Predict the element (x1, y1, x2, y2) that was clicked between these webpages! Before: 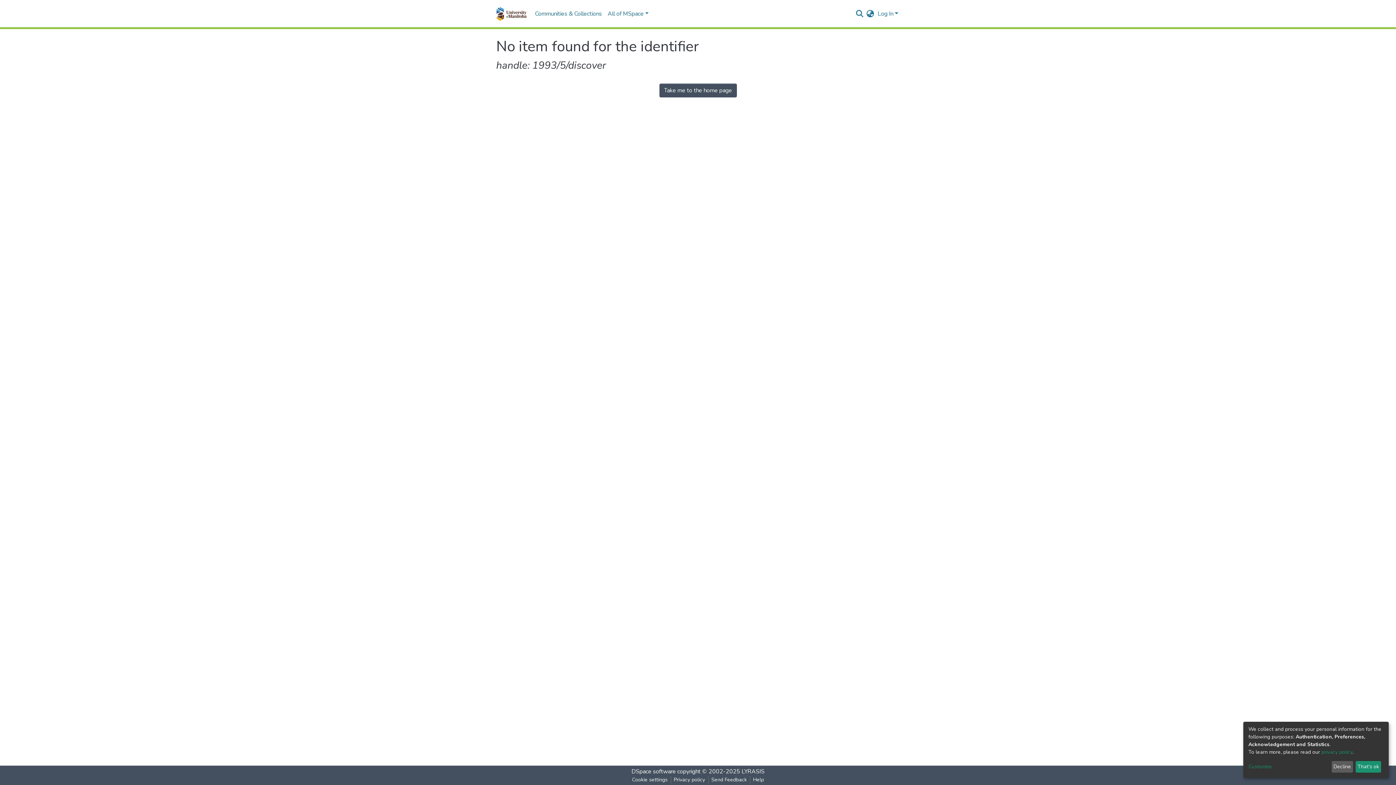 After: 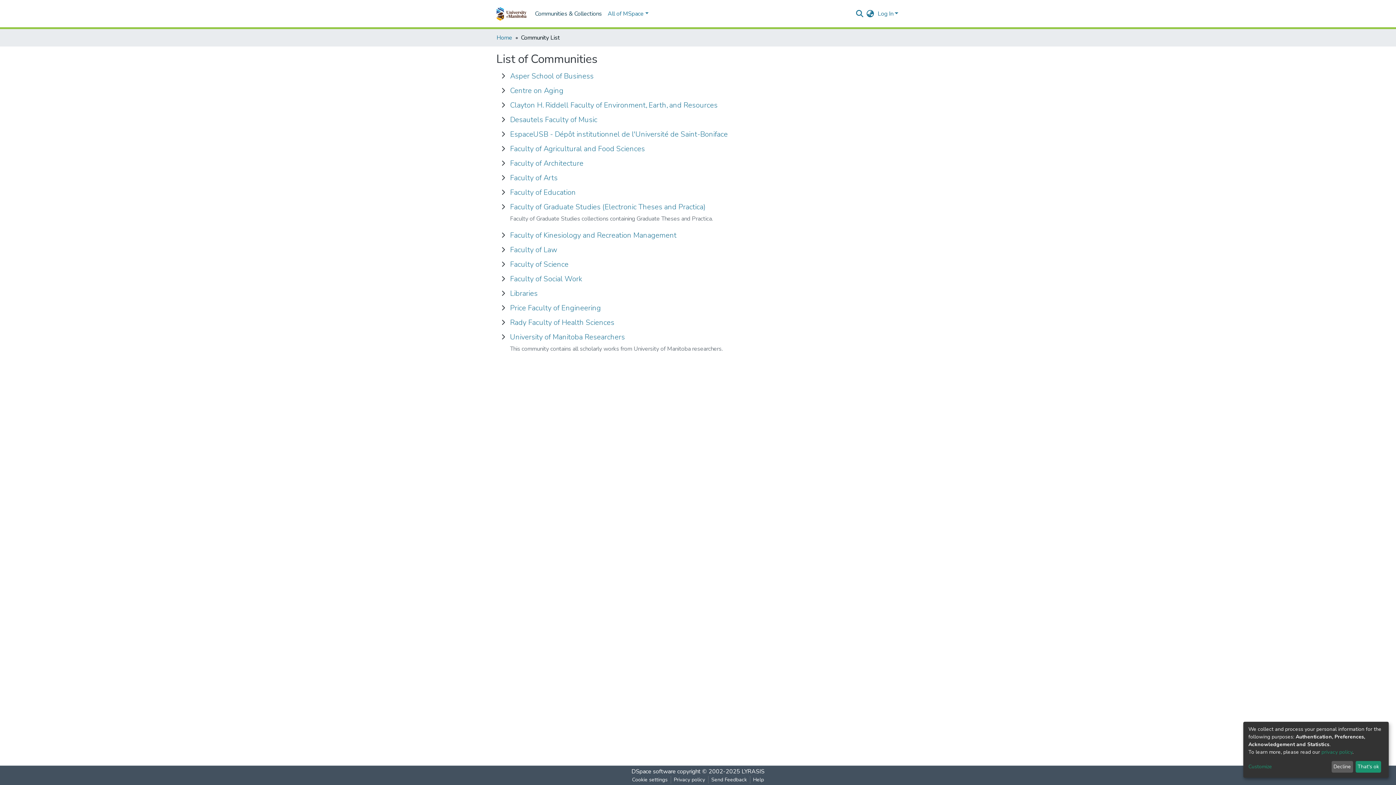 Action: bbox: (532, 6, 604, 21) label: Communities & Collections